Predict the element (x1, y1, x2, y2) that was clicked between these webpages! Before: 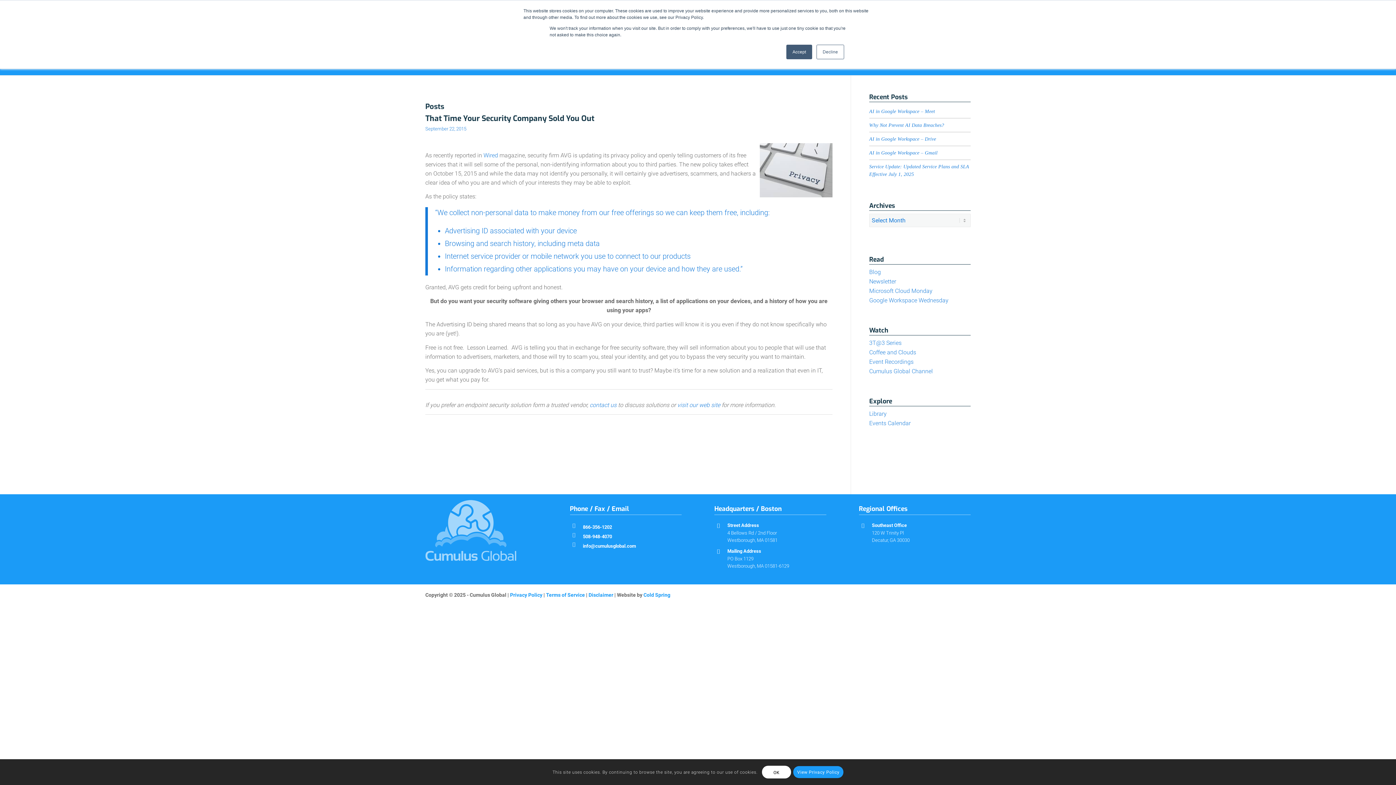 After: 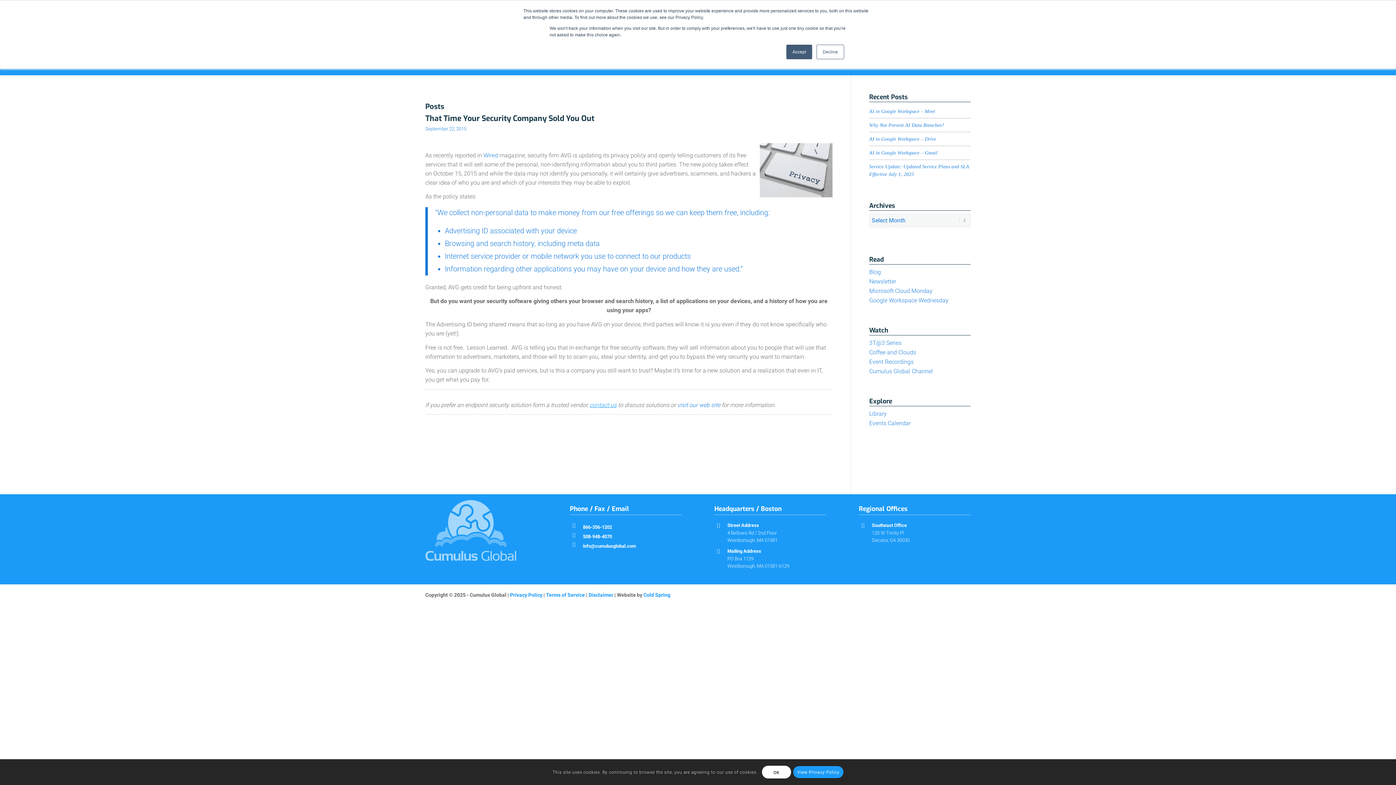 Action: label: contact us bbox: (589, 401, 616, 408)